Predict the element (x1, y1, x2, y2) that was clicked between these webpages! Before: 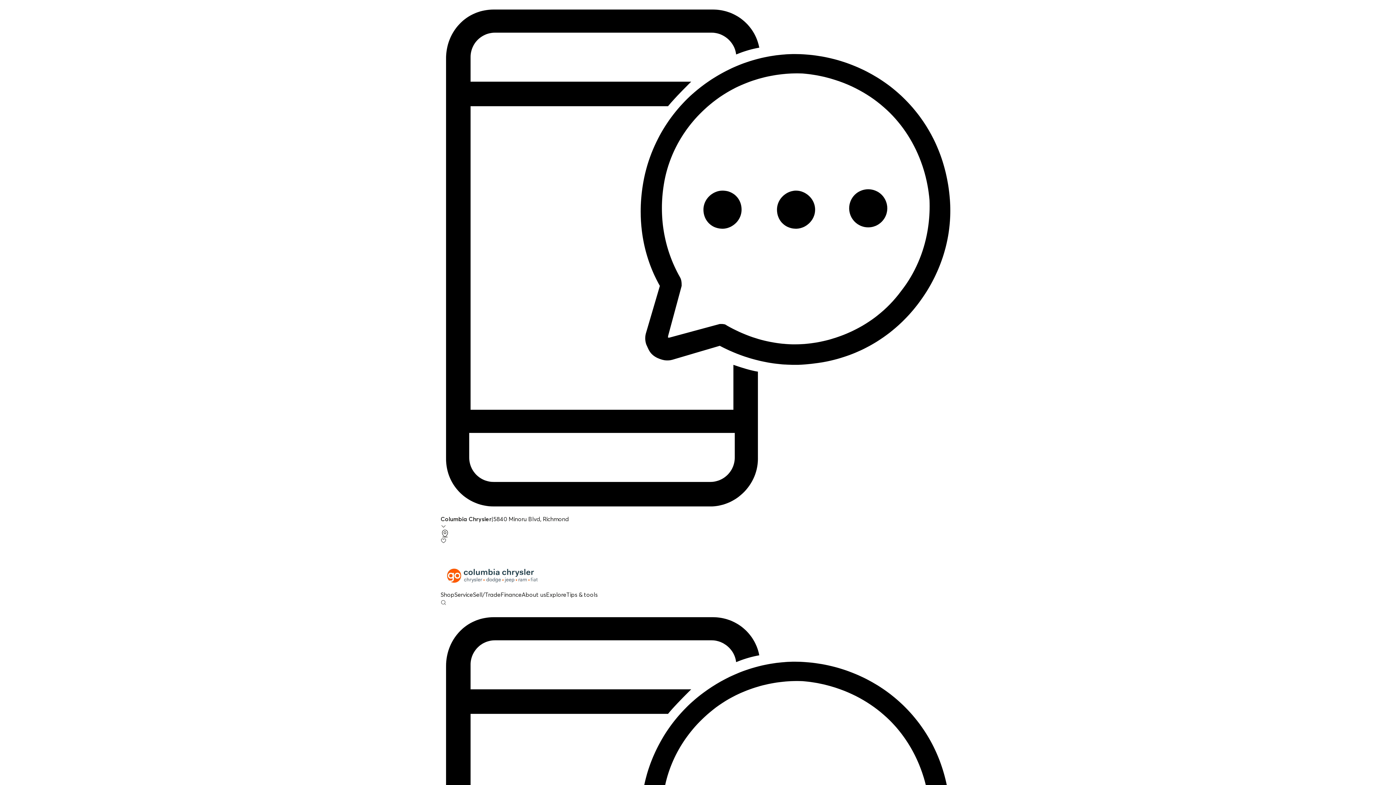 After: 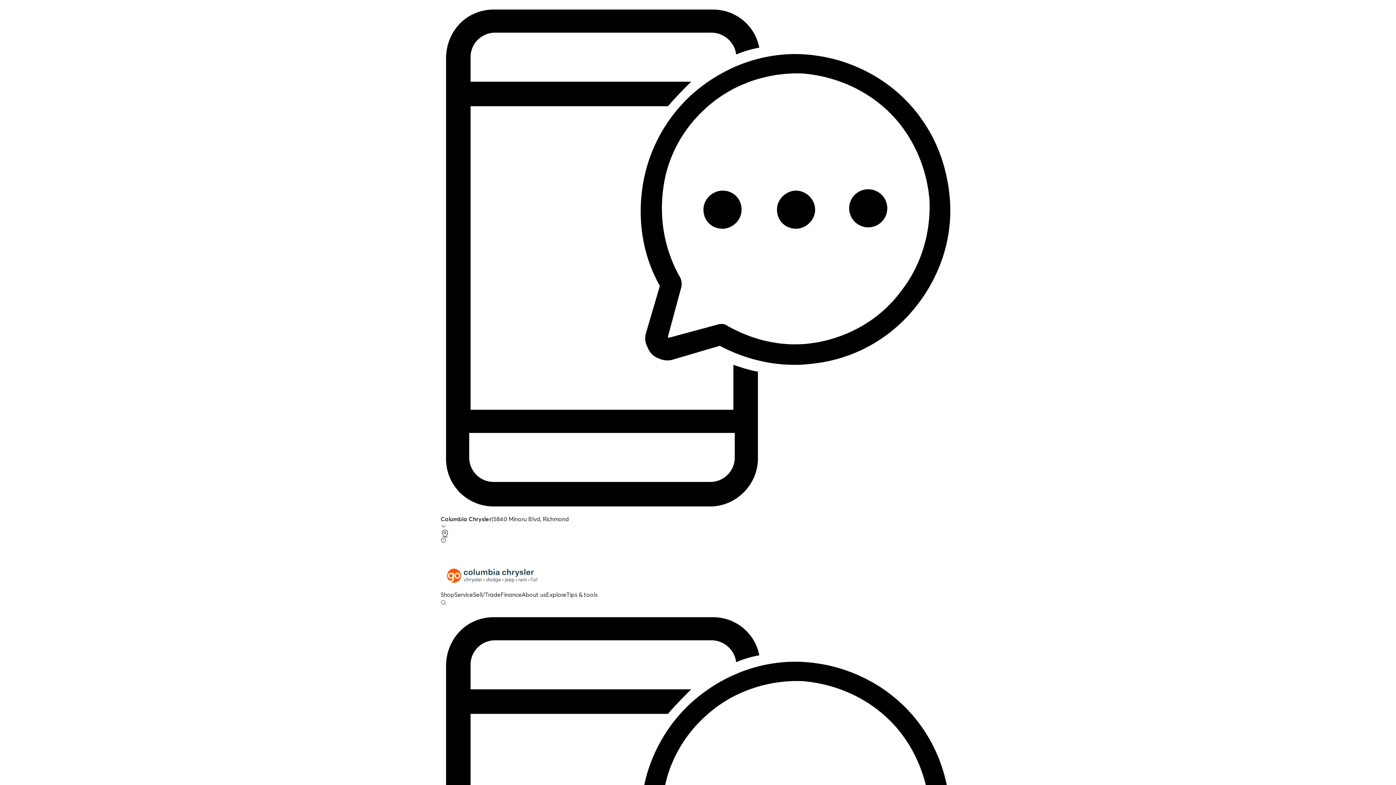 Action: bbox: (473, 591, 500, 598) label: Sell/Trade